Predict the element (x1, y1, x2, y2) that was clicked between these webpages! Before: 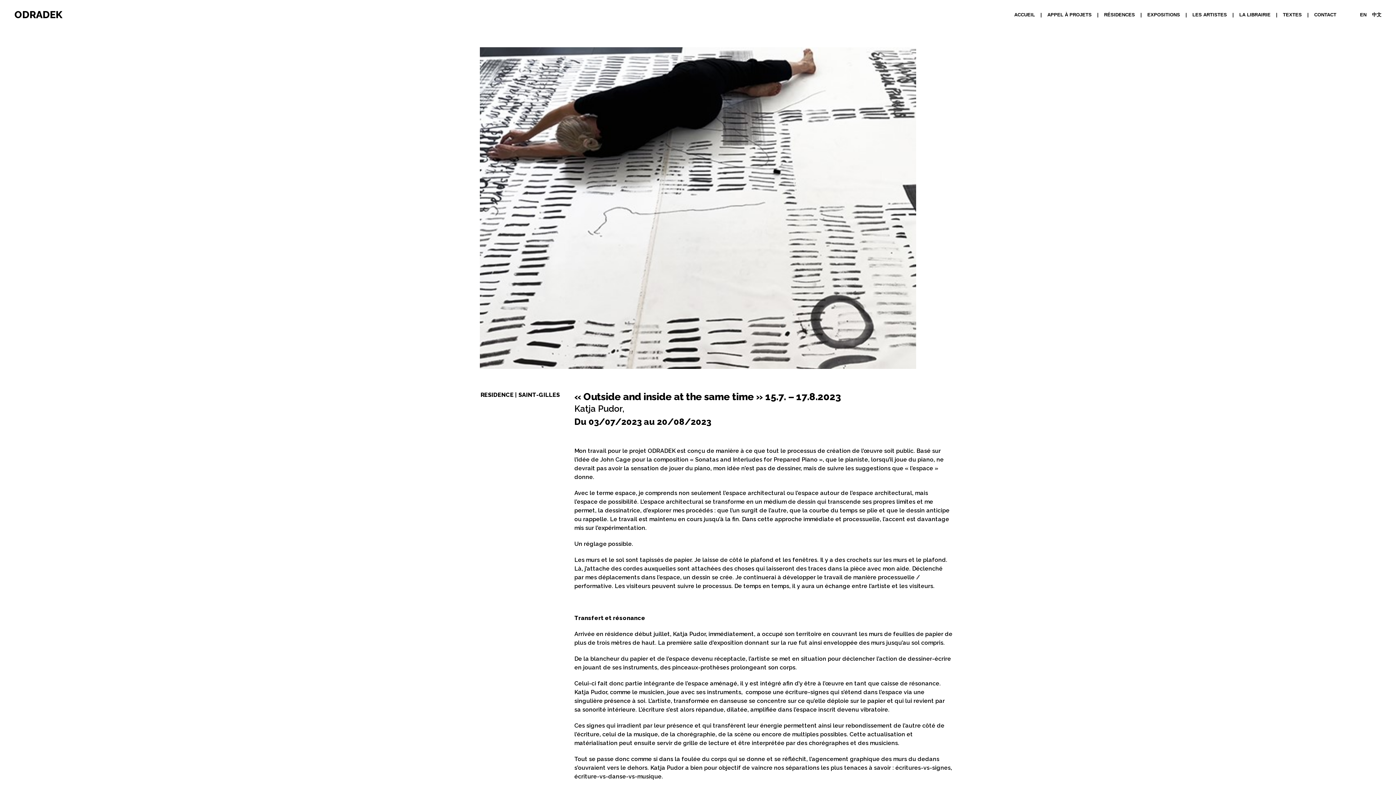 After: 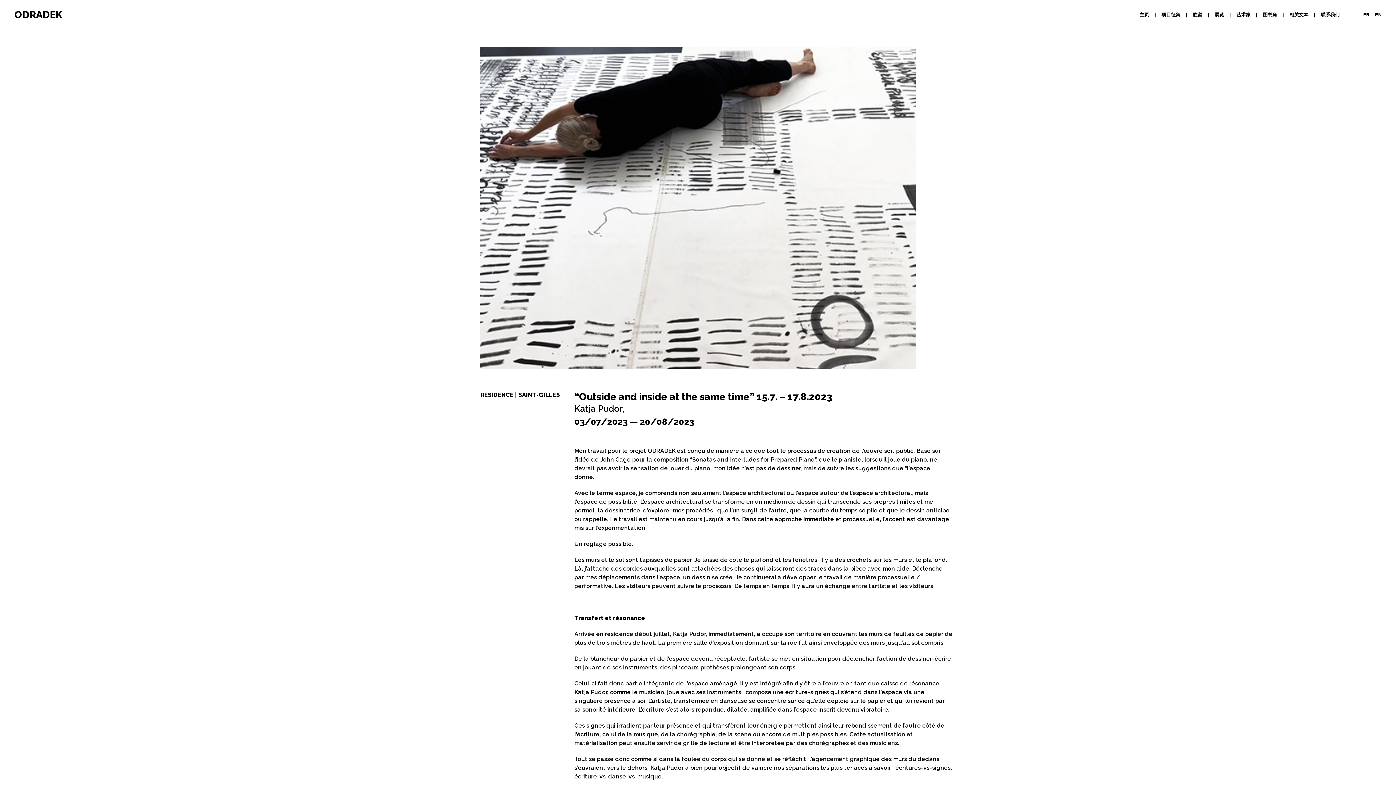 Action: bbox: (1372, 0, 1387, 29) label: 中文